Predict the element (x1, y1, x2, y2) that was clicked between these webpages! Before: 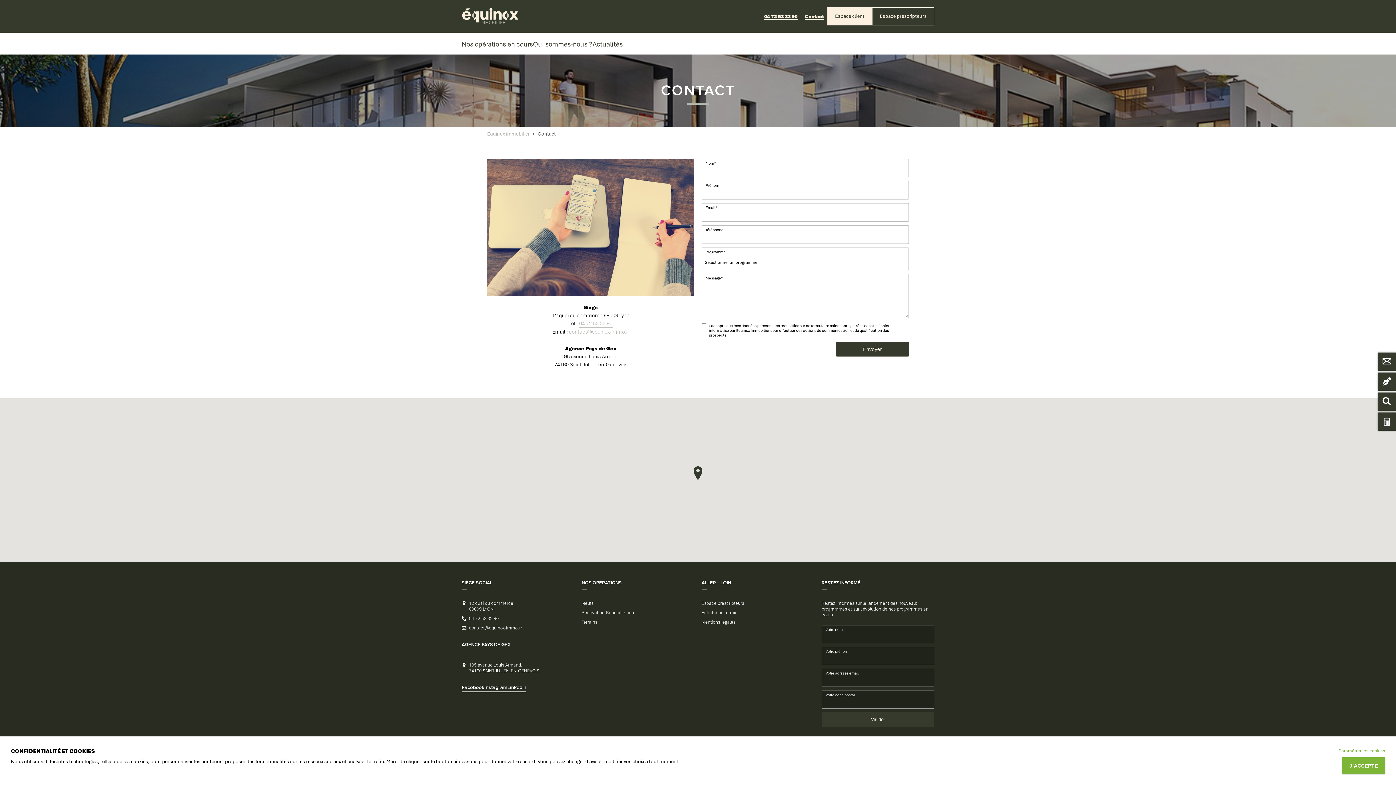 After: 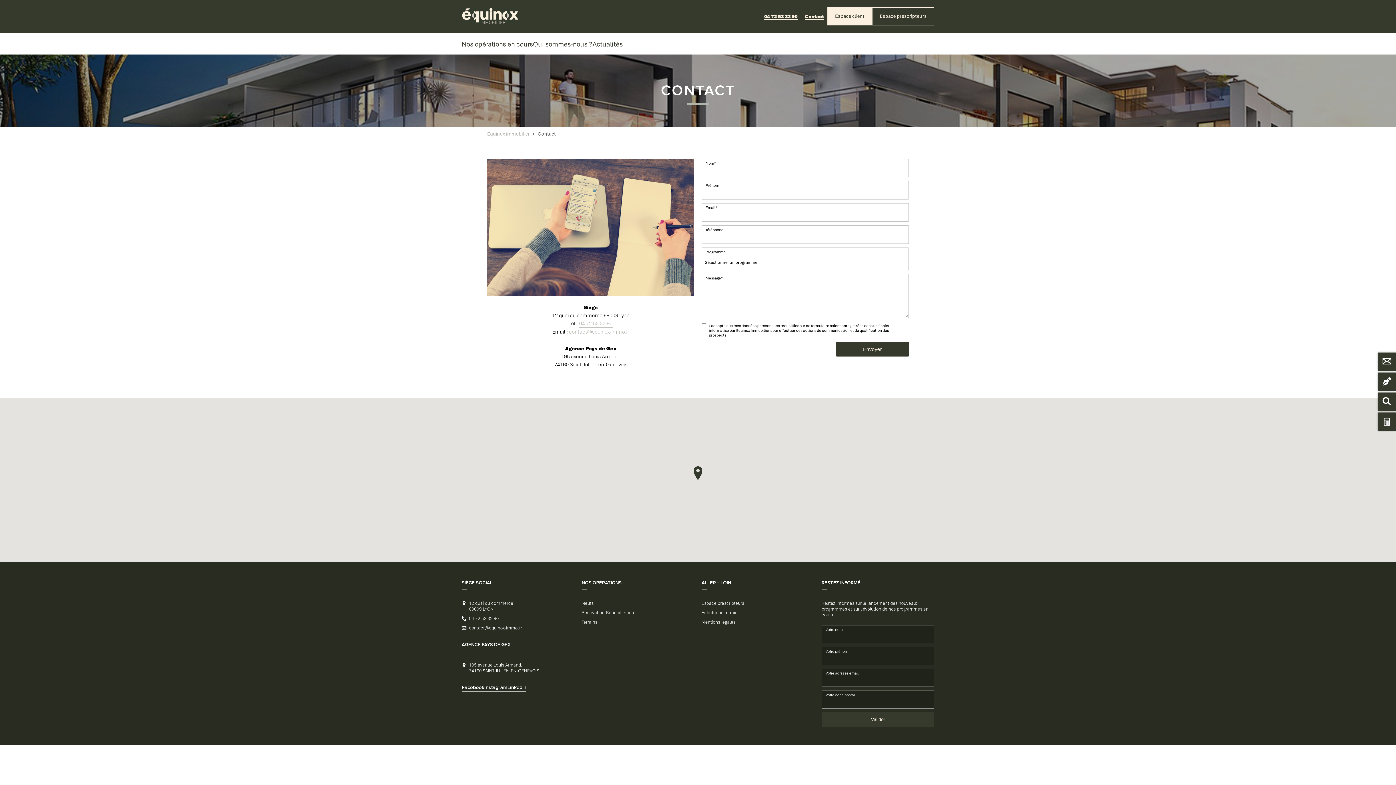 Action: label: J’ACCEPTE bbox: (1342, 757, 1385, 774)